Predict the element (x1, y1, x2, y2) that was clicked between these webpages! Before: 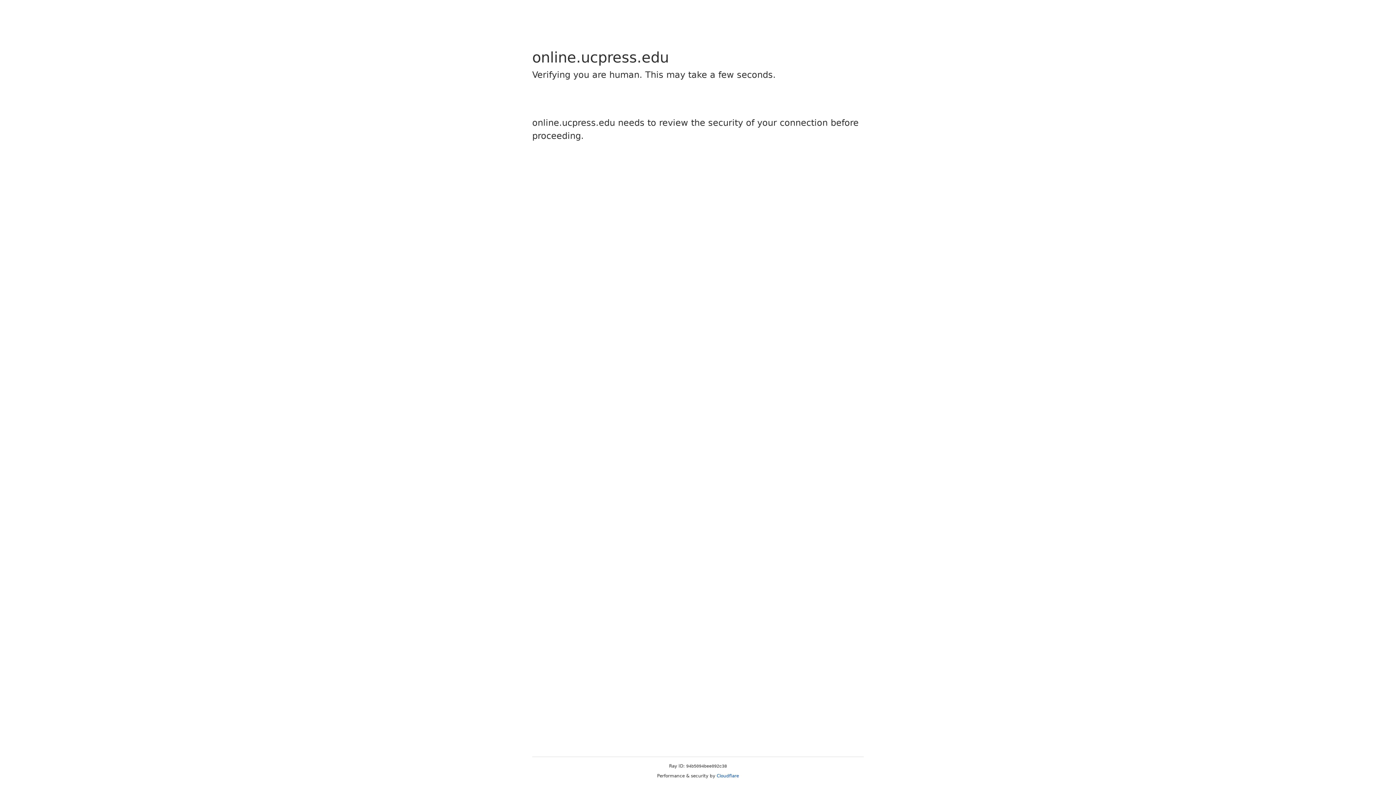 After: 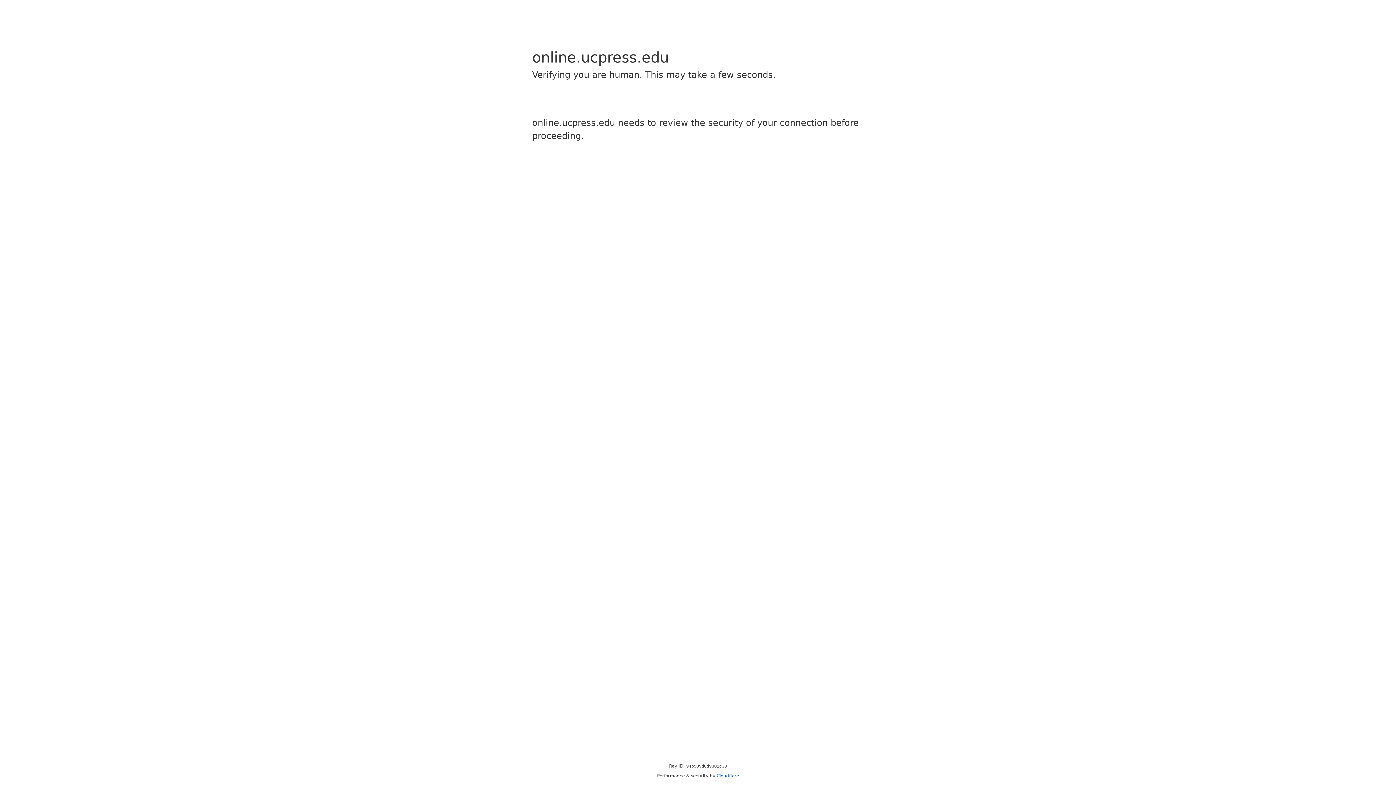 Action: label: Cloudflare bbox: (716, 773, 739, 778)